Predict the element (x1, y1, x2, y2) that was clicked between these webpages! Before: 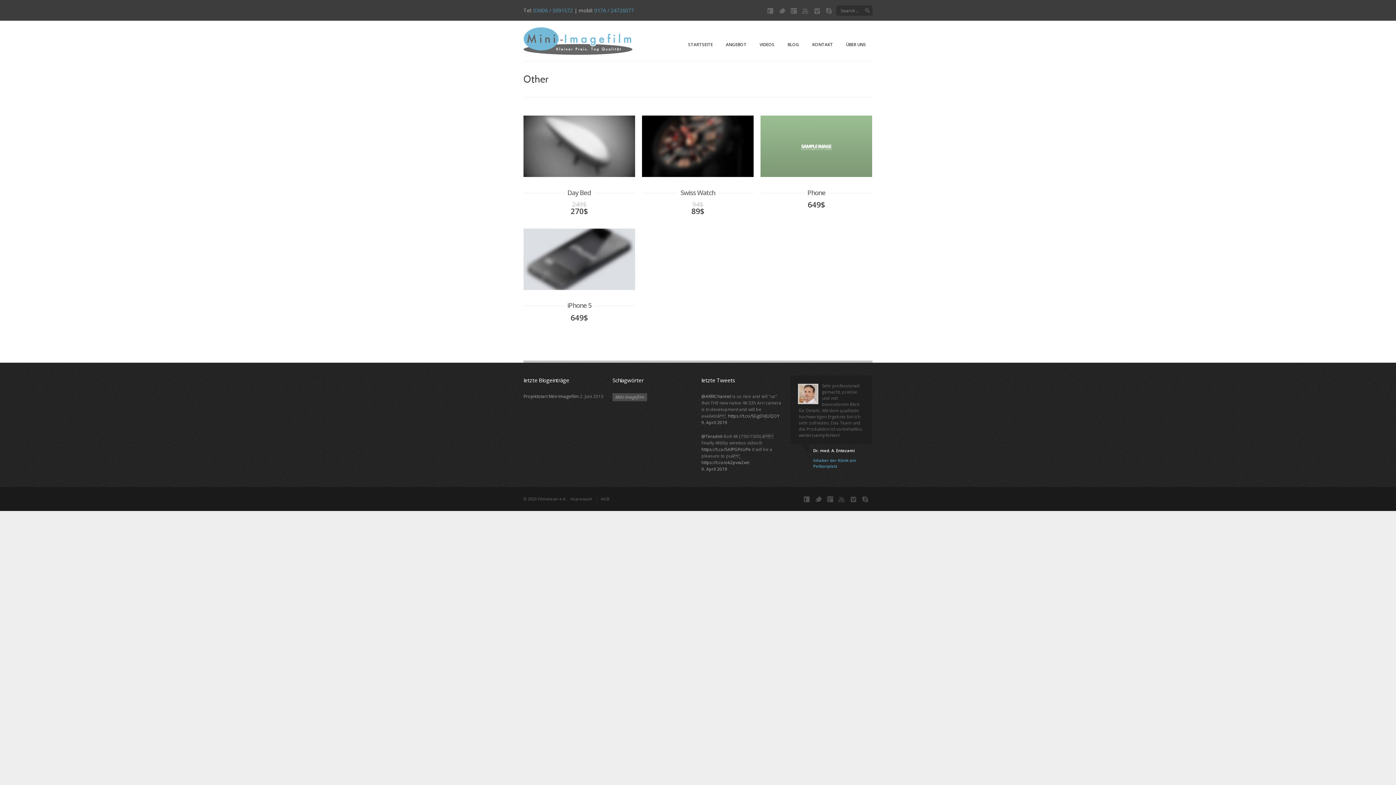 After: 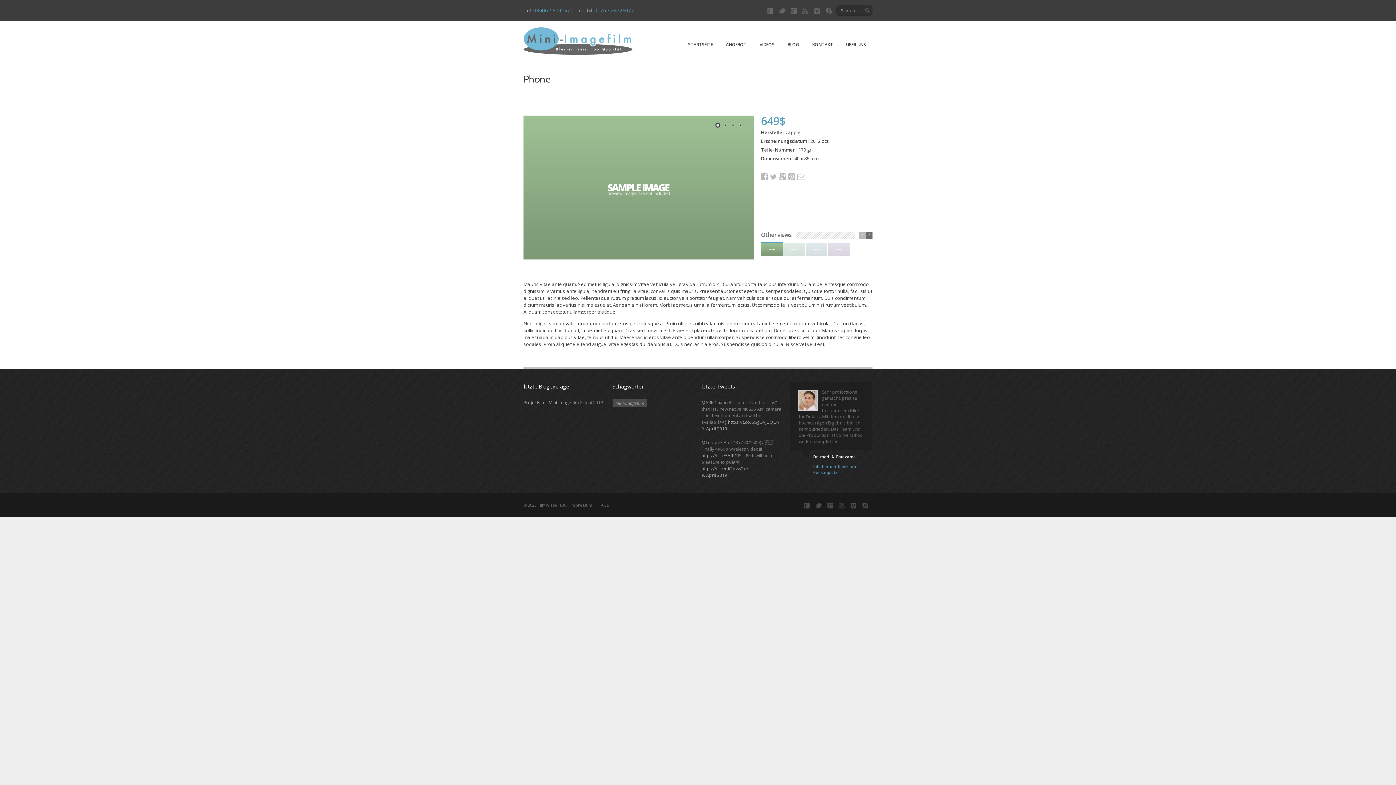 Action: bbox: (804, 143, 810, 149)